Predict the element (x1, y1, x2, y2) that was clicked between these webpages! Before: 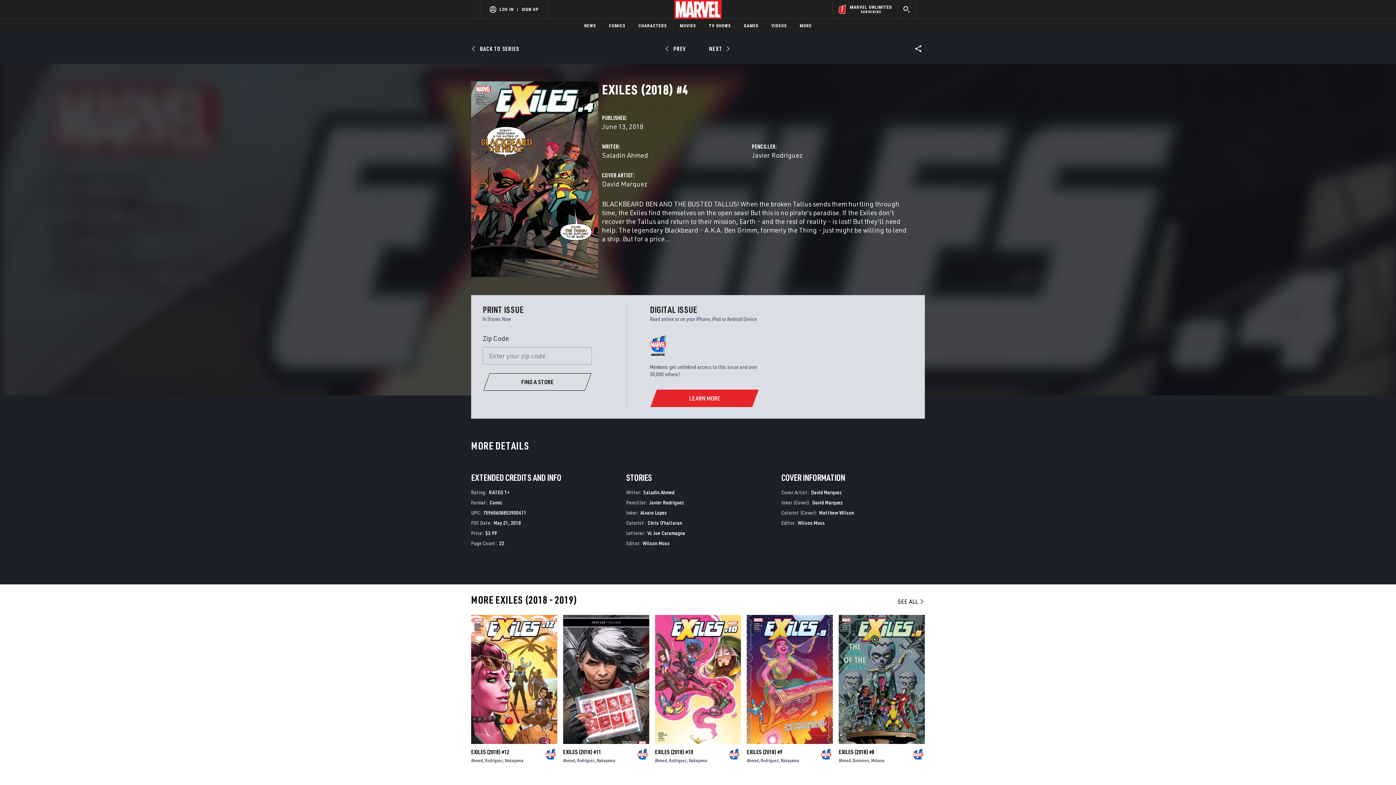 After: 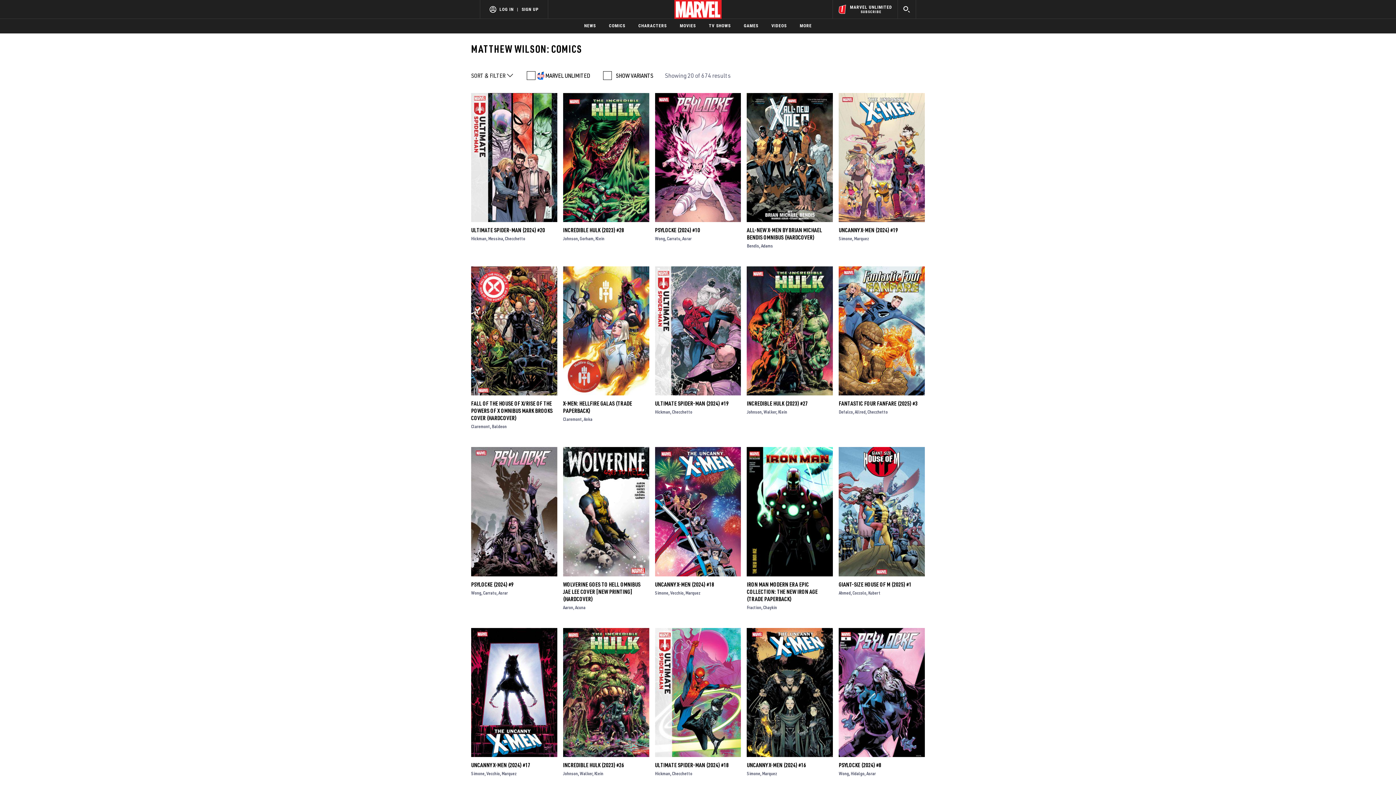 Action: label: Matthew Wilson bbox: (819, 535, 854, 541)